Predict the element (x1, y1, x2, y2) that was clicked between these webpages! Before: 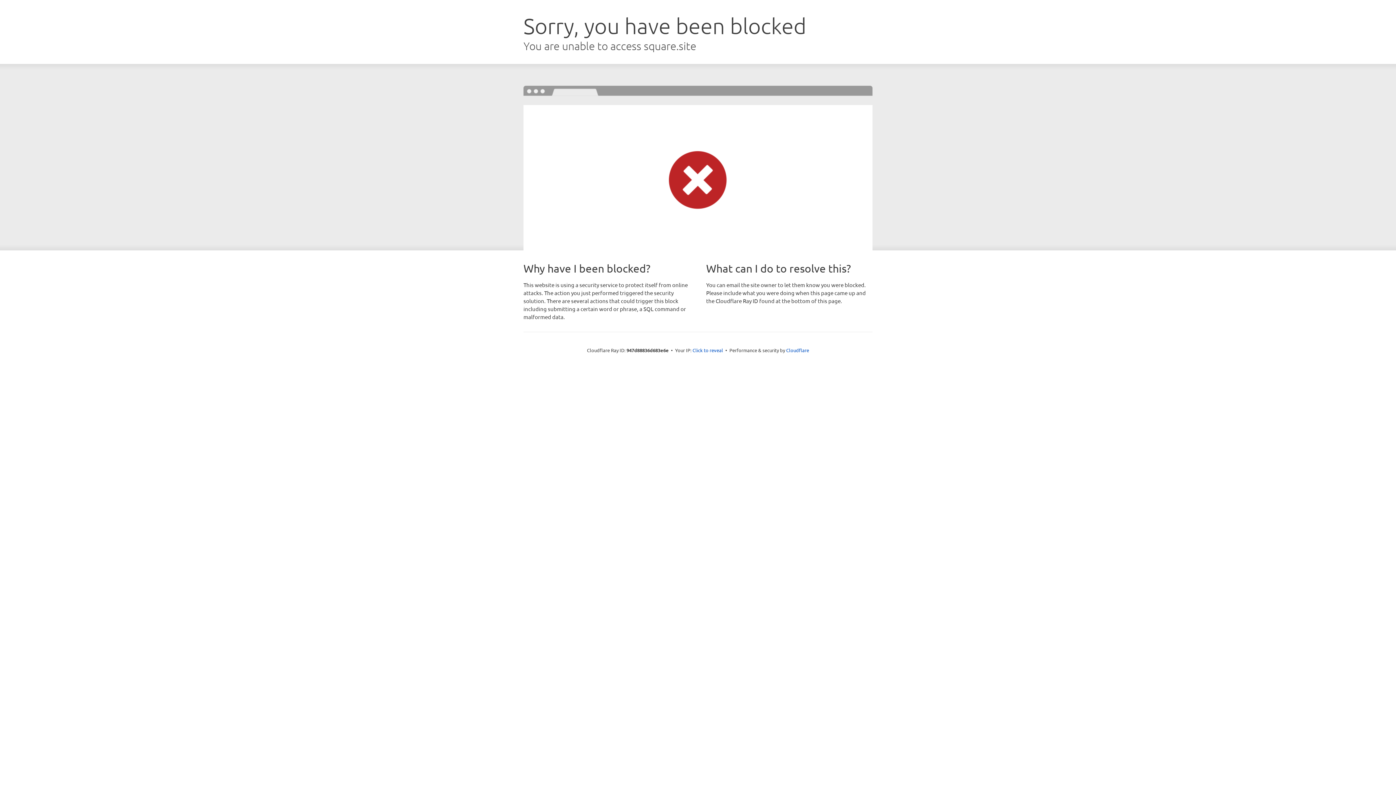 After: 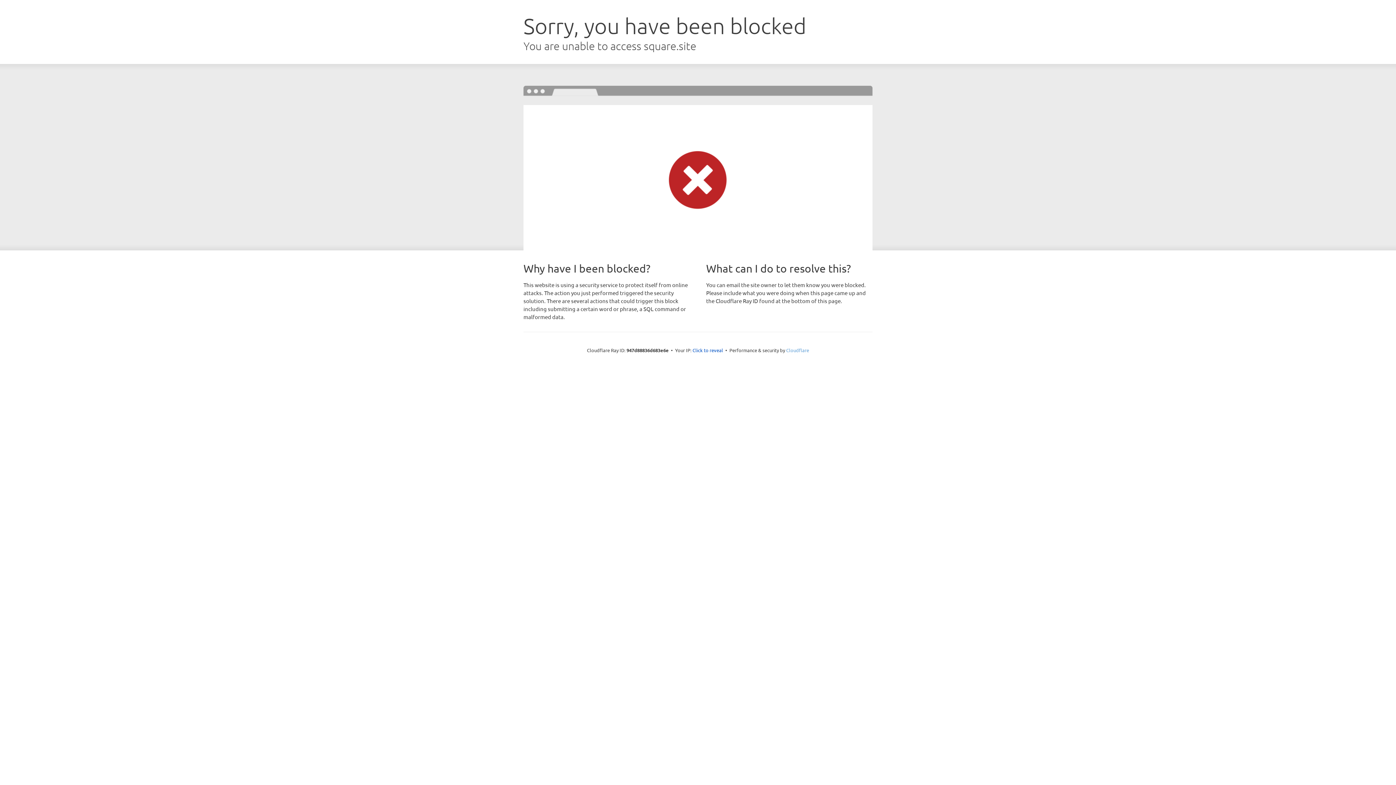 Action: bbox: (786, 347, 809, 353) label: Cloudflare